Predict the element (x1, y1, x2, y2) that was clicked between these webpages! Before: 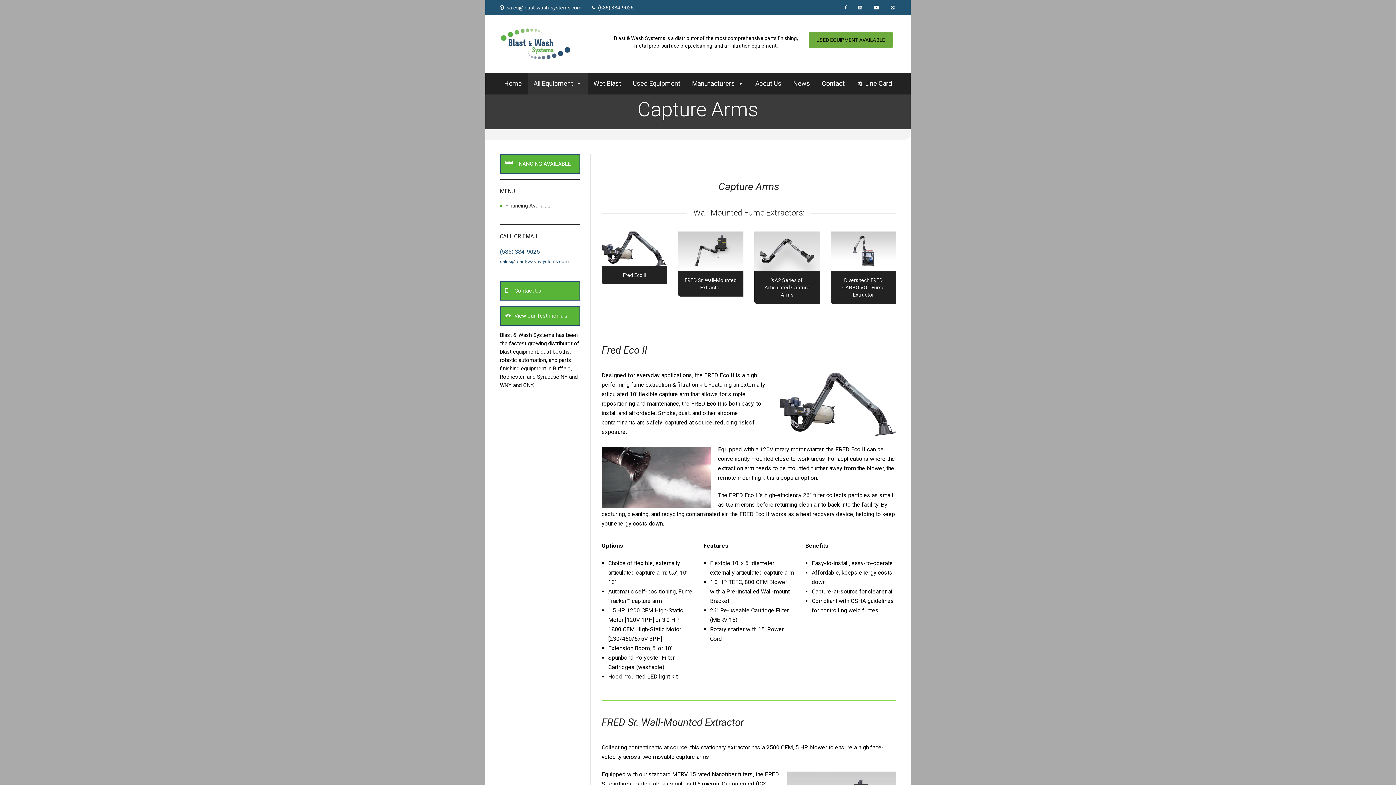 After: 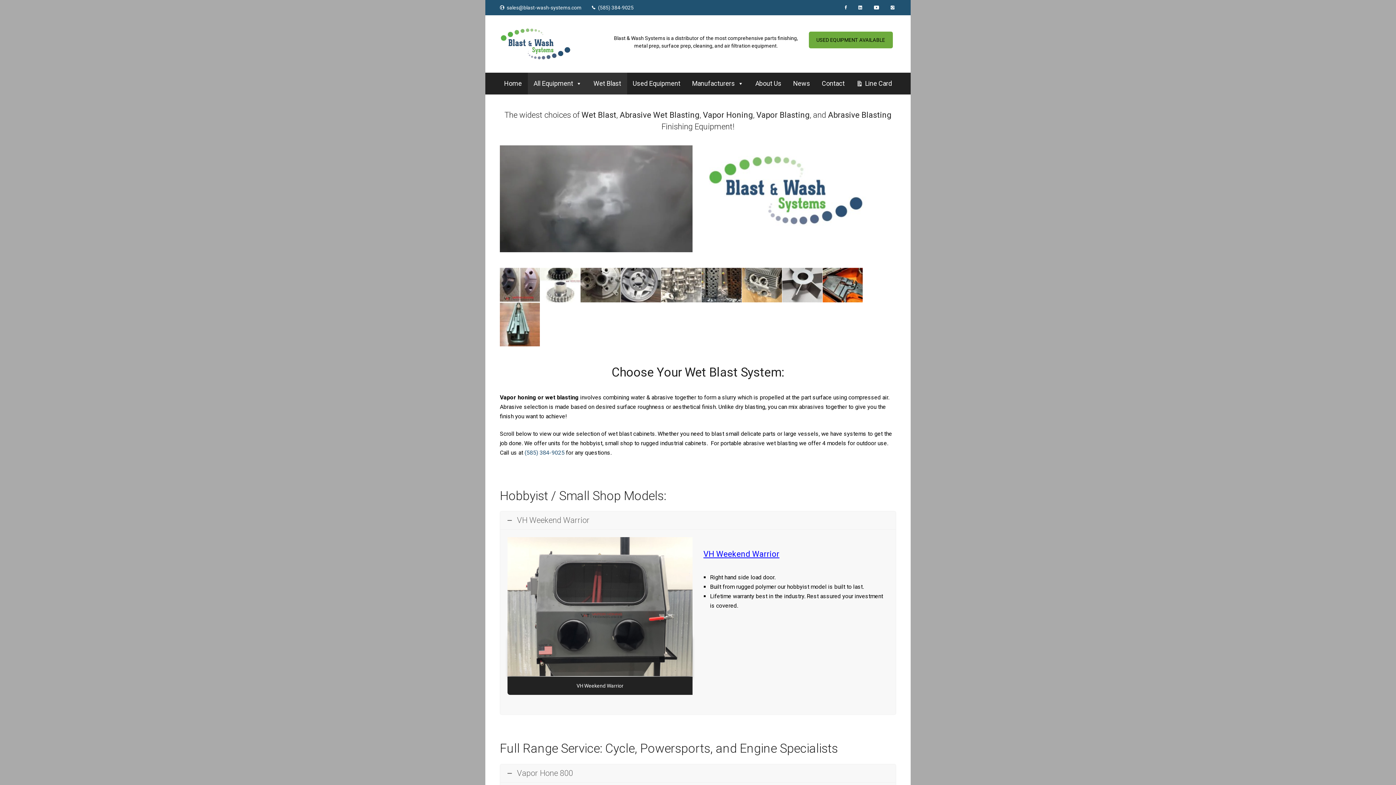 Action: bbox: (587, 72, 627, 94) label: Wet Blast